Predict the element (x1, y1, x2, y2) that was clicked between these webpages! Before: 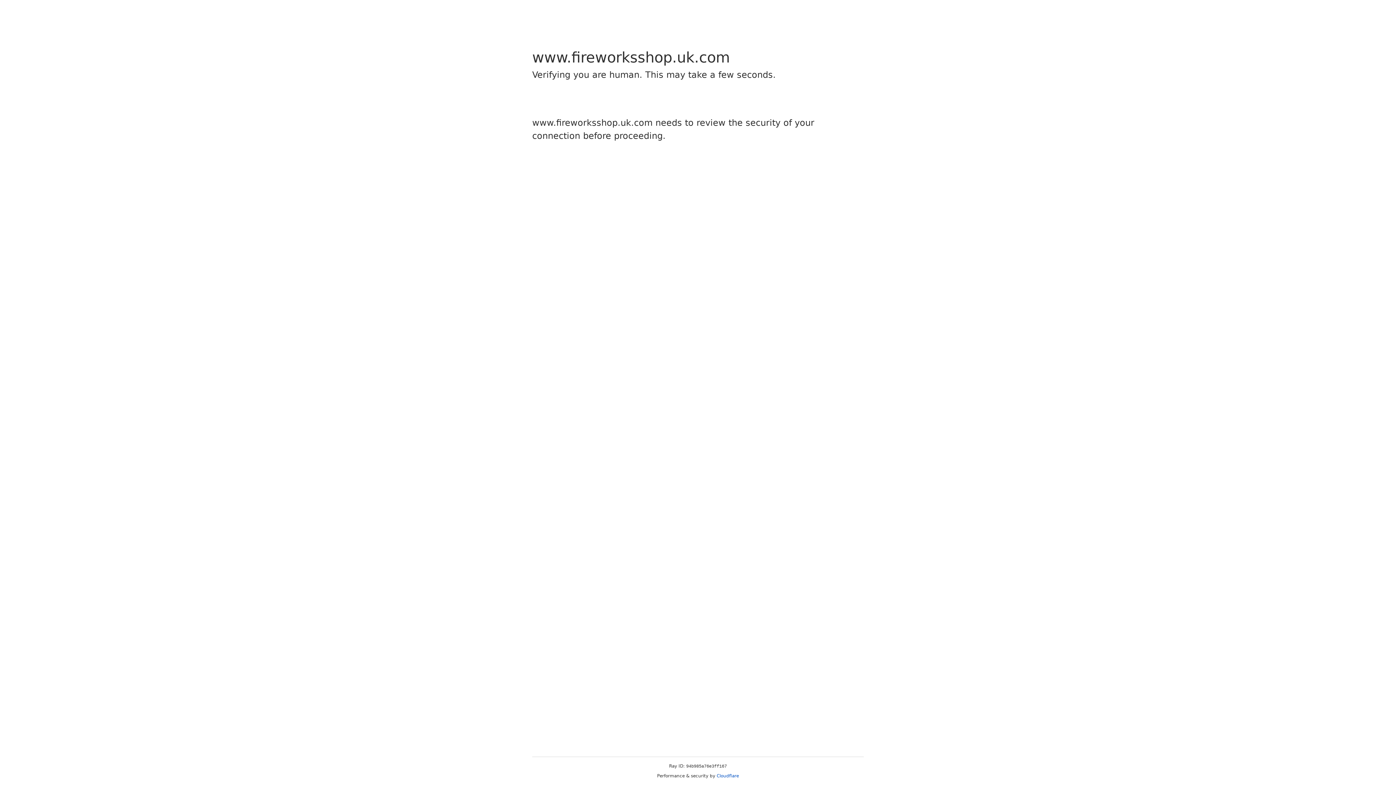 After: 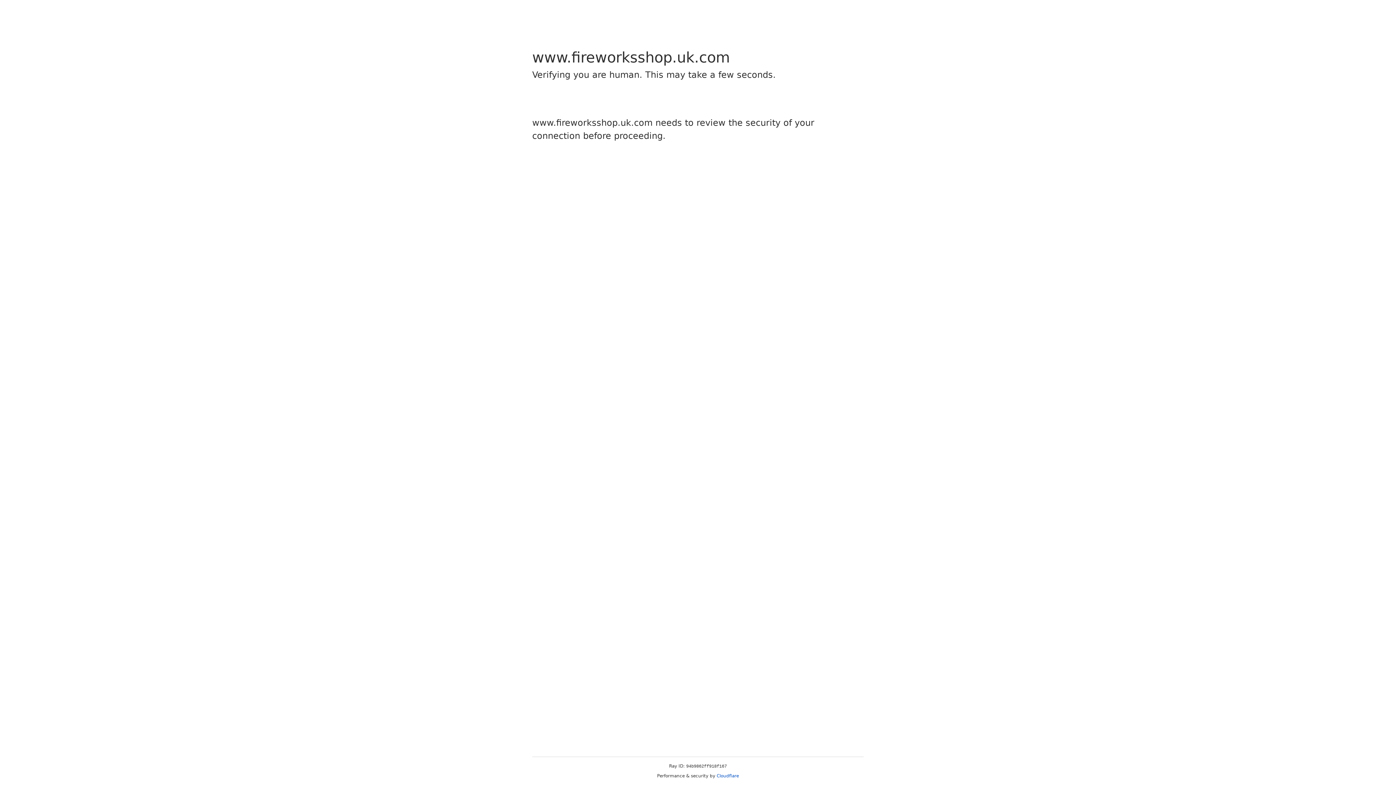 Action: label: Cloudflare bbox: (716, 773, 739, 778)